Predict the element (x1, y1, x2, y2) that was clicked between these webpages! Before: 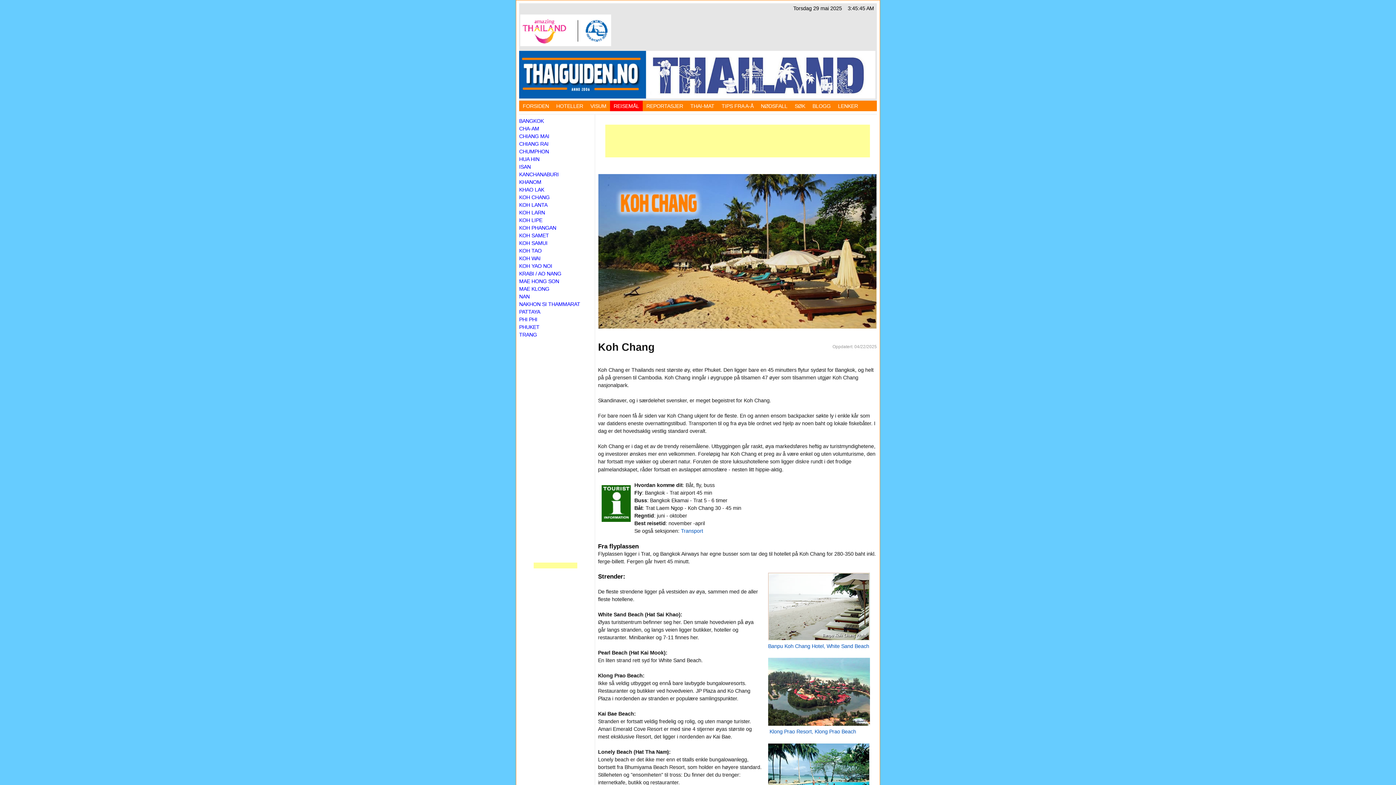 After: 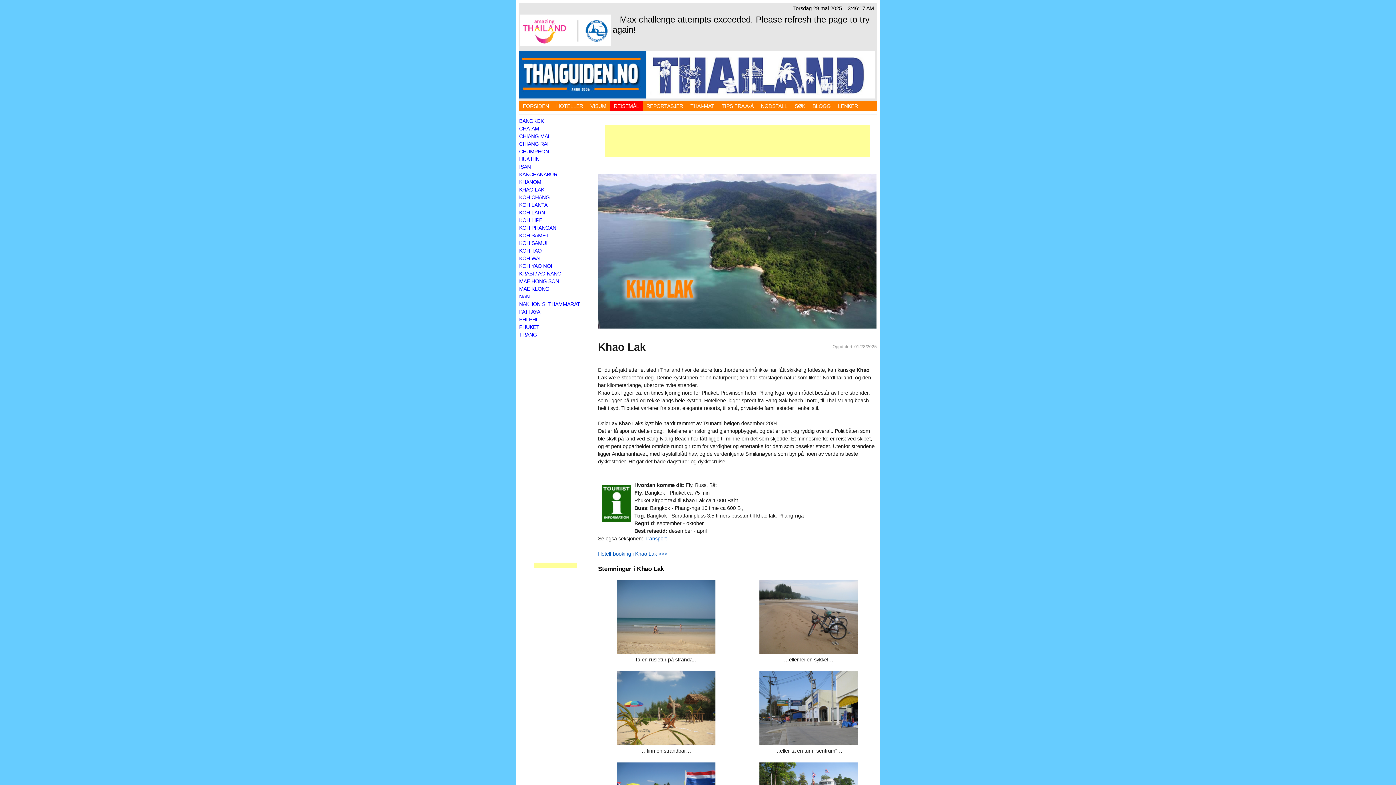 Action: label: KHAO LAK bbox: (519, 186, 592, 193)